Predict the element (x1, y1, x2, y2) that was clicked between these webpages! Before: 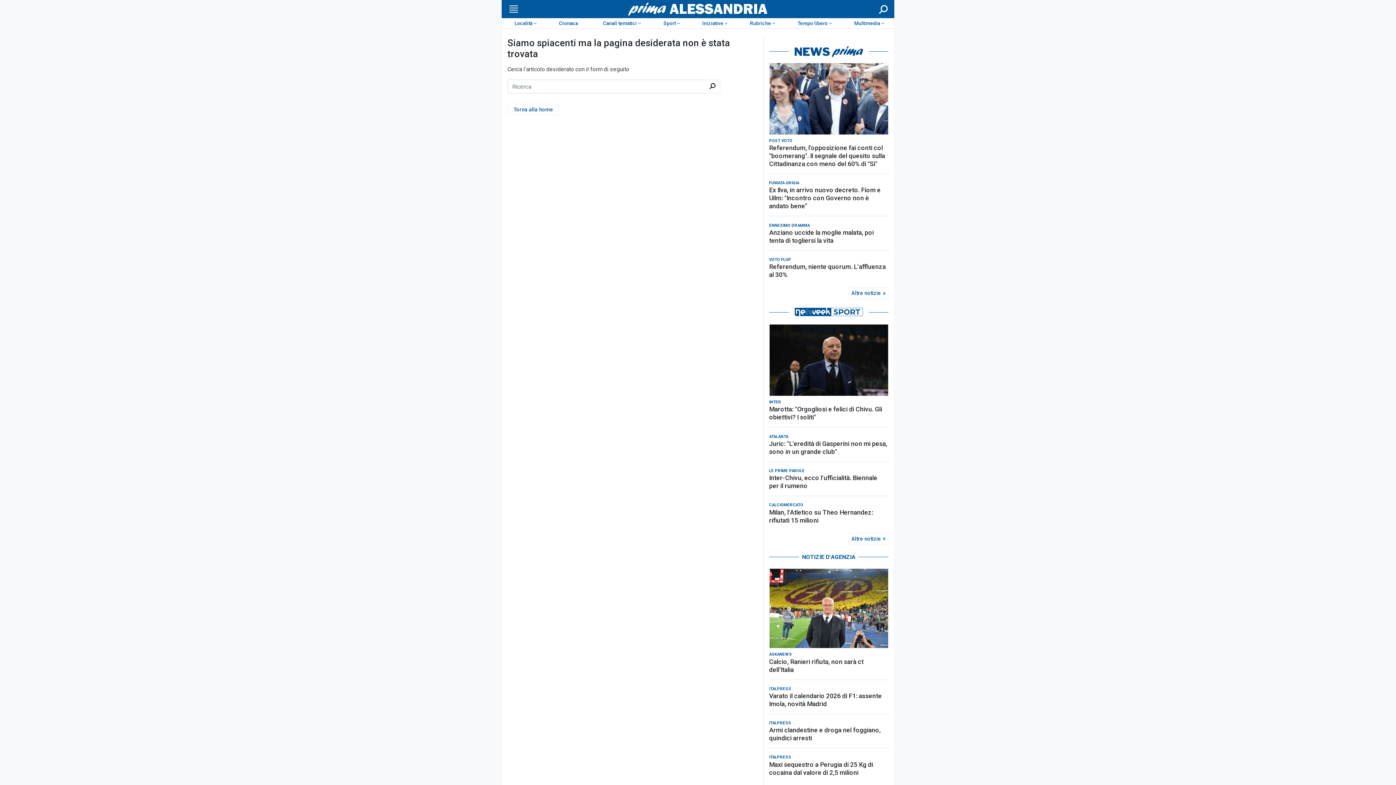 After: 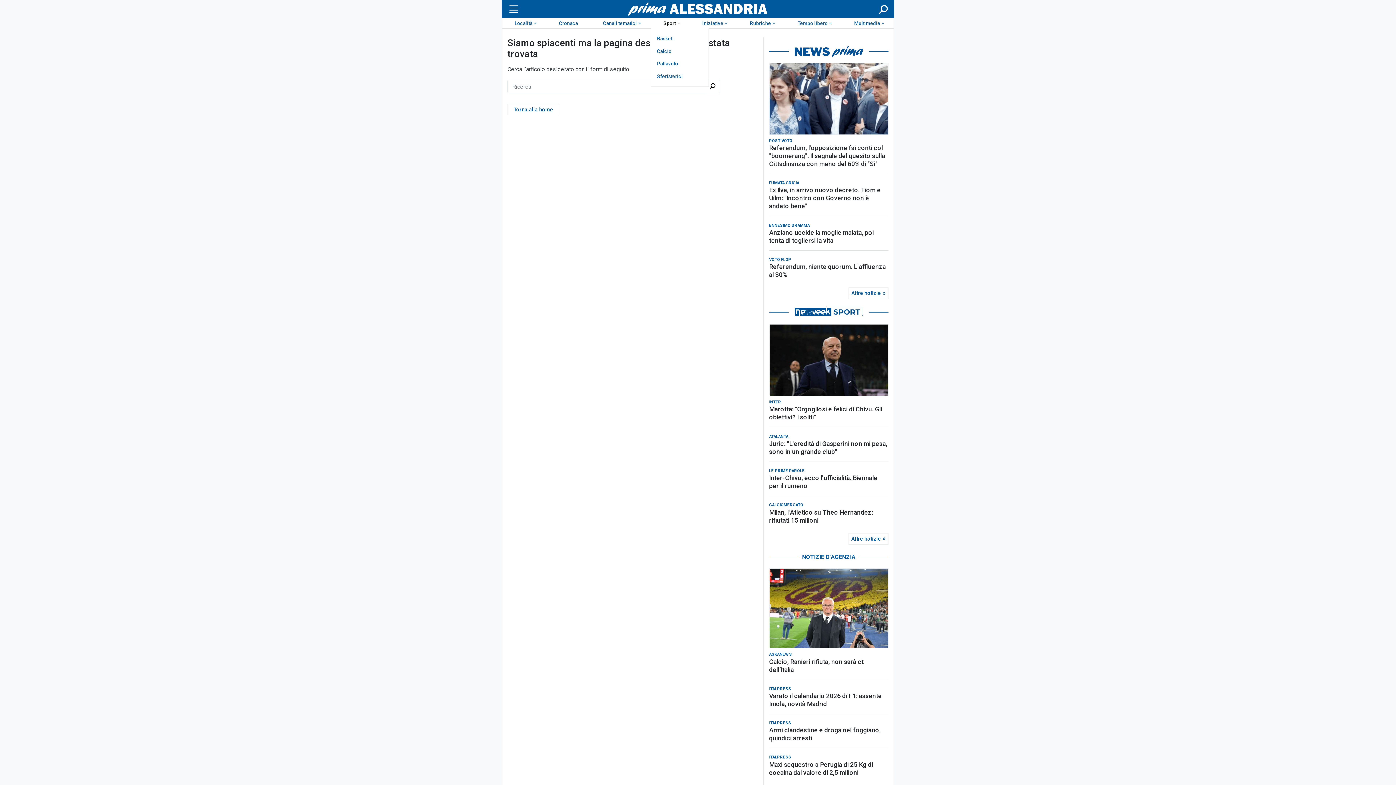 Action: label: Sport bbox: (650, 18, 689, 28)